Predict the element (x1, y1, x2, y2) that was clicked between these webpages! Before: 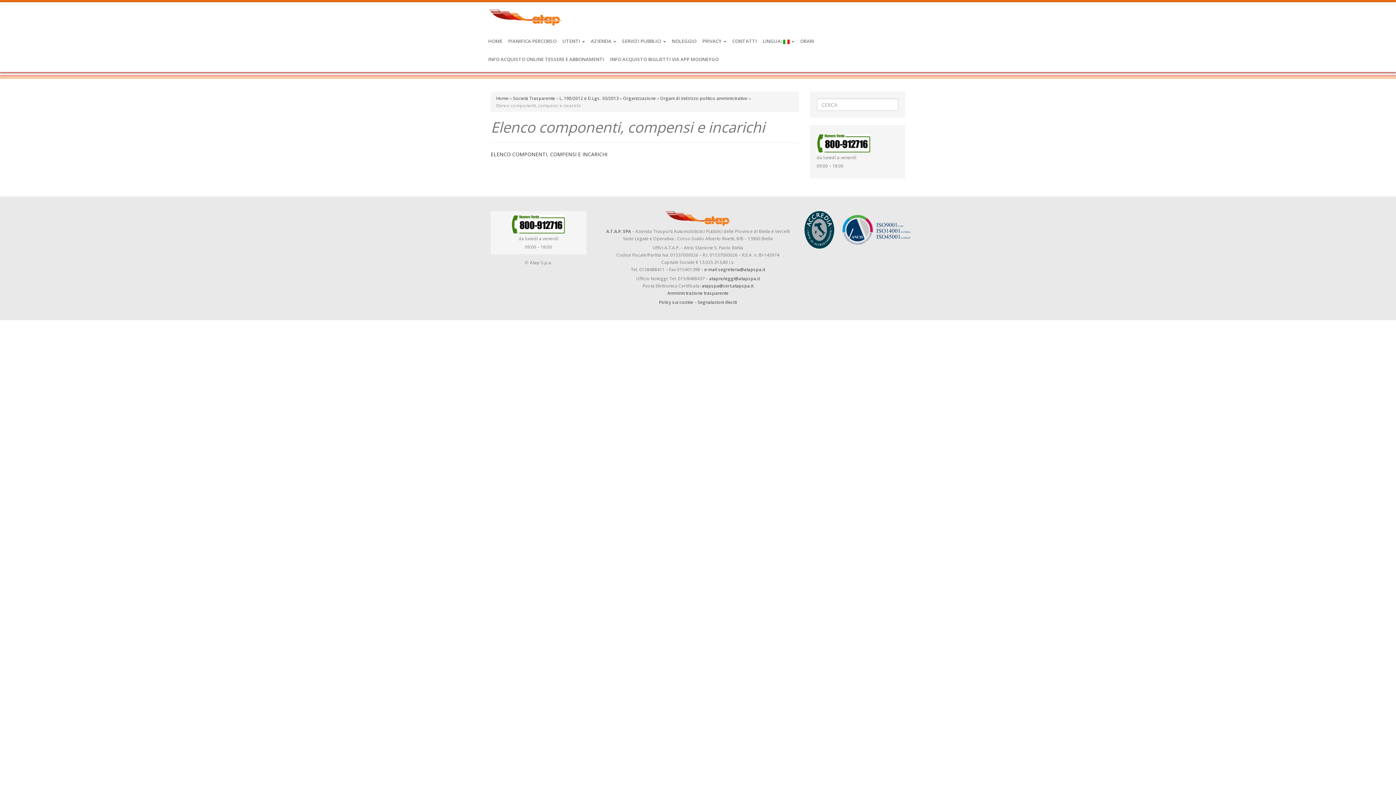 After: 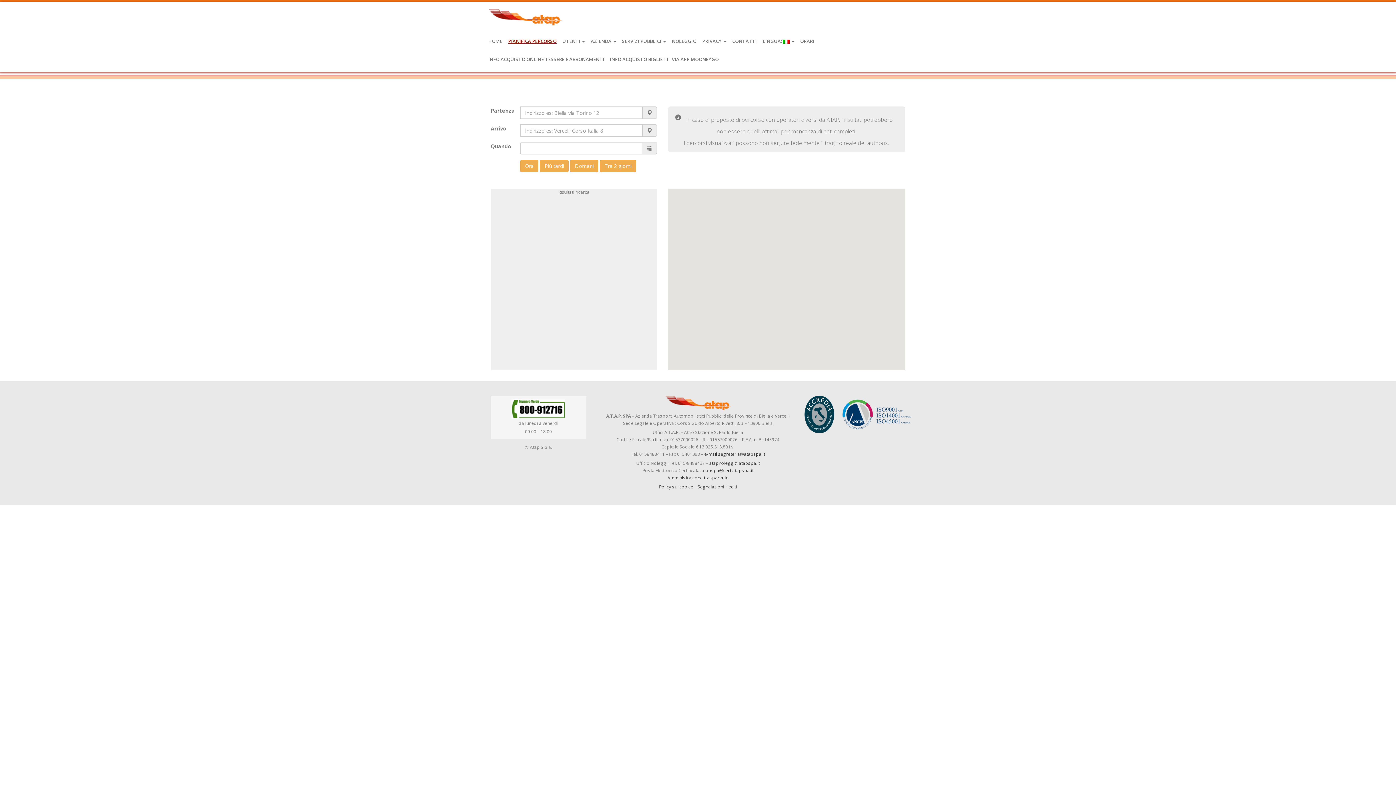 Action: bbox: (505, 32, 559, 50) label: PIANIFICA PERCORSO